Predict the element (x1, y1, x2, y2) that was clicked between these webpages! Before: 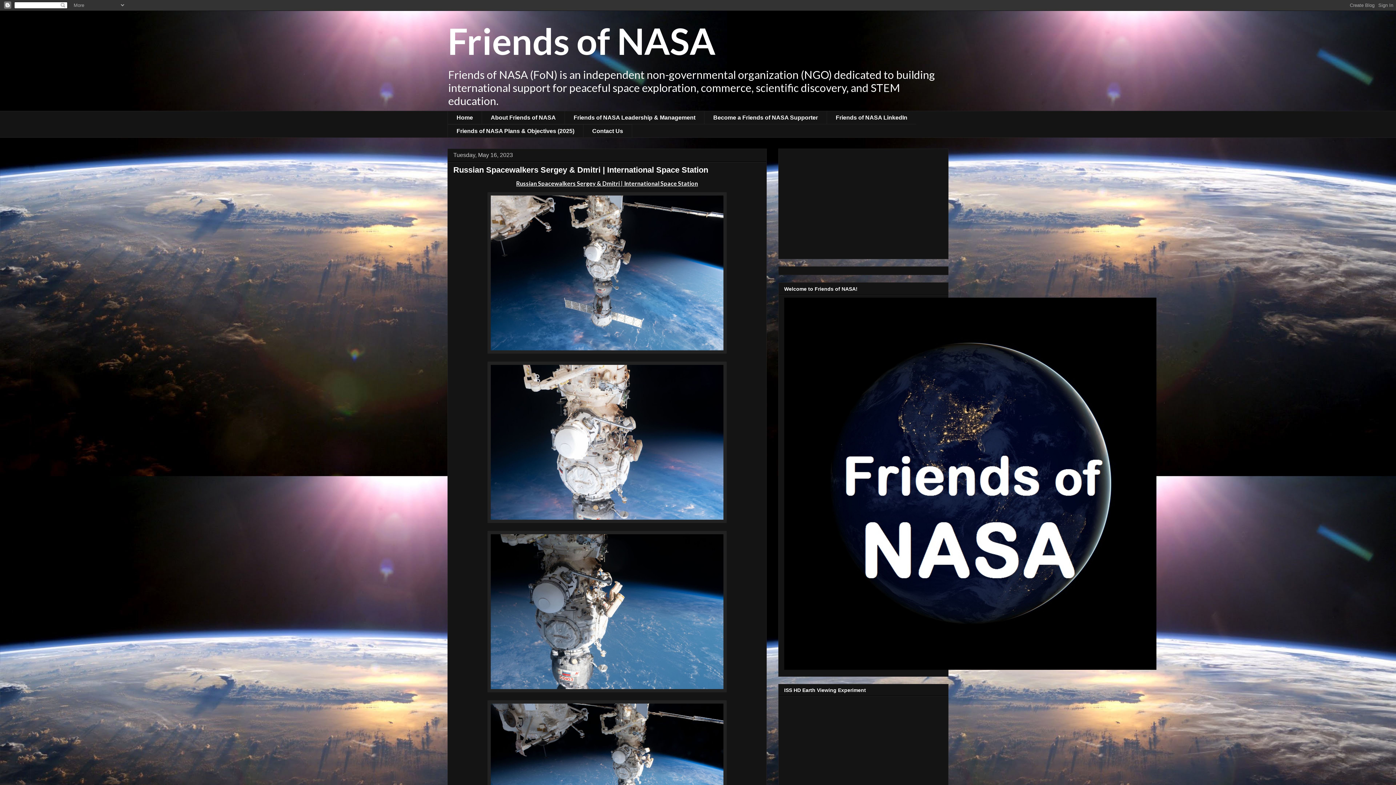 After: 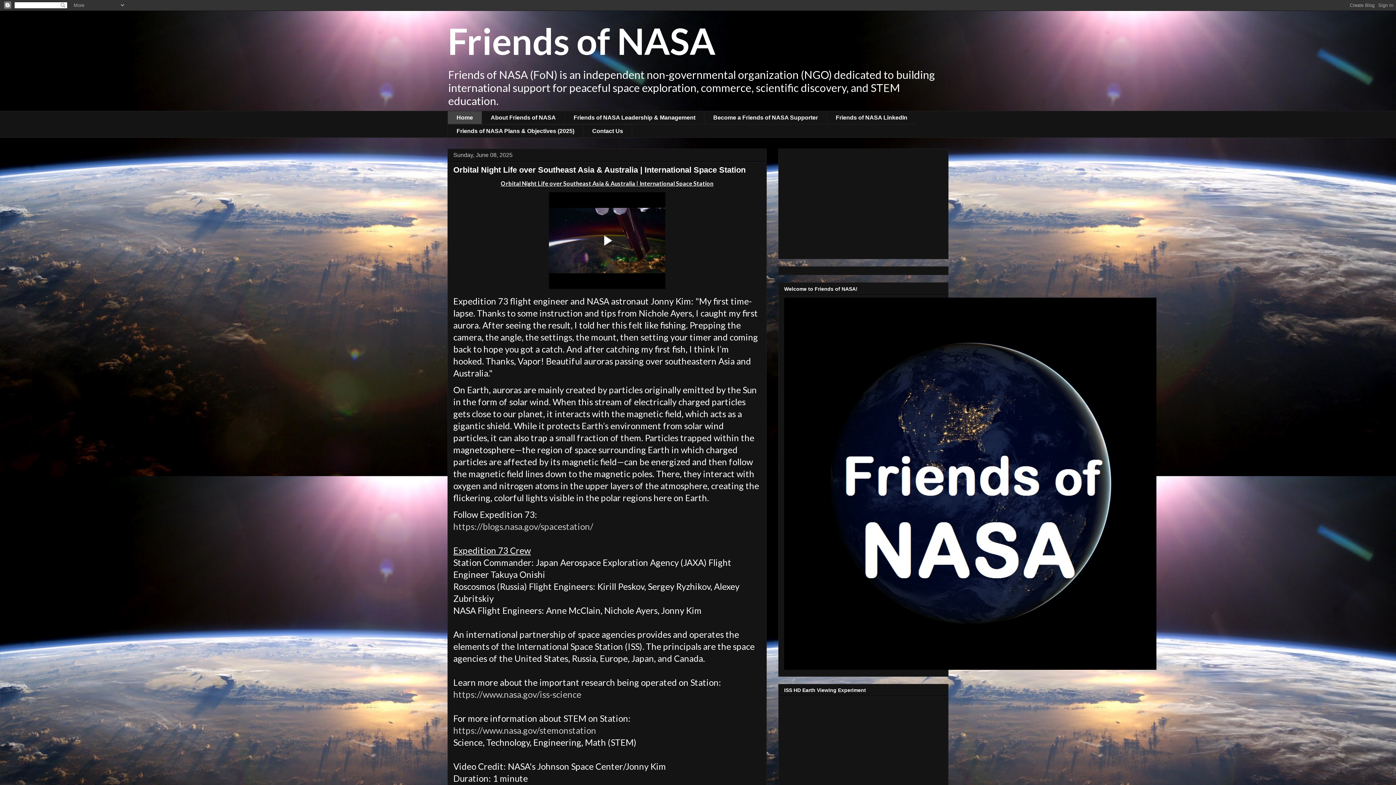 Action: label: Friends of NASA bbox: (447, 18, 715, 62)